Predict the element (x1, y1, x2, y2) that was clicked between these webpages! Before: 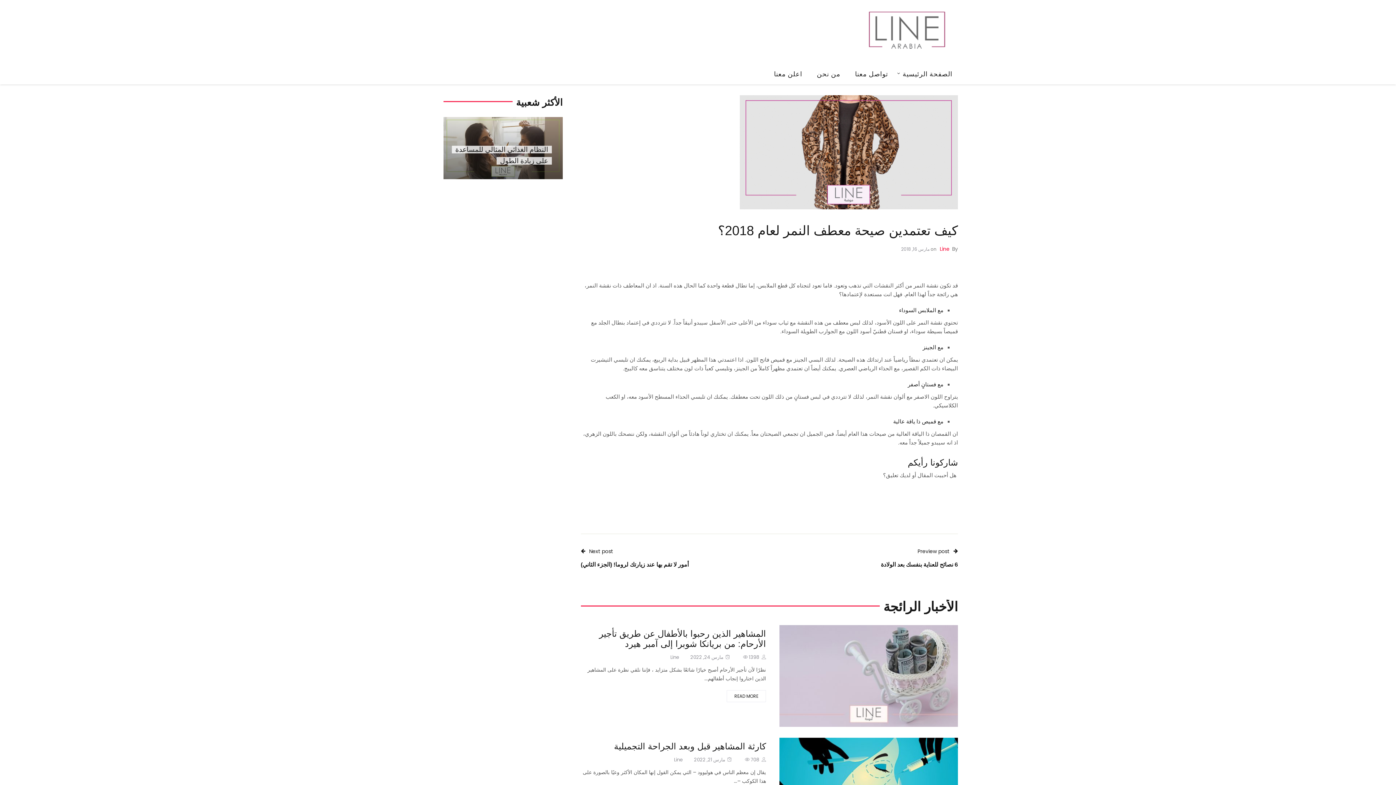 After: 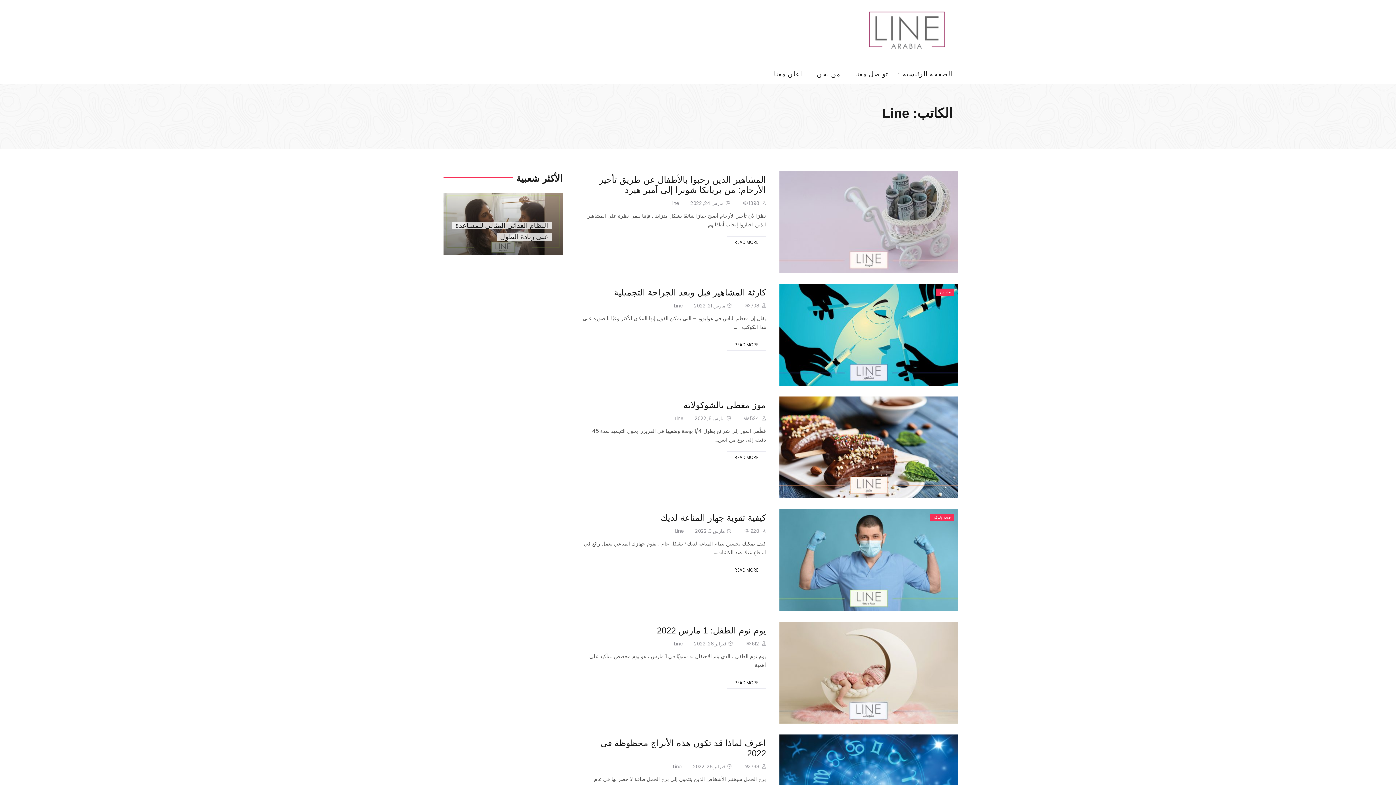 Action: label: Line bbox: (940, 245, 949, 252)